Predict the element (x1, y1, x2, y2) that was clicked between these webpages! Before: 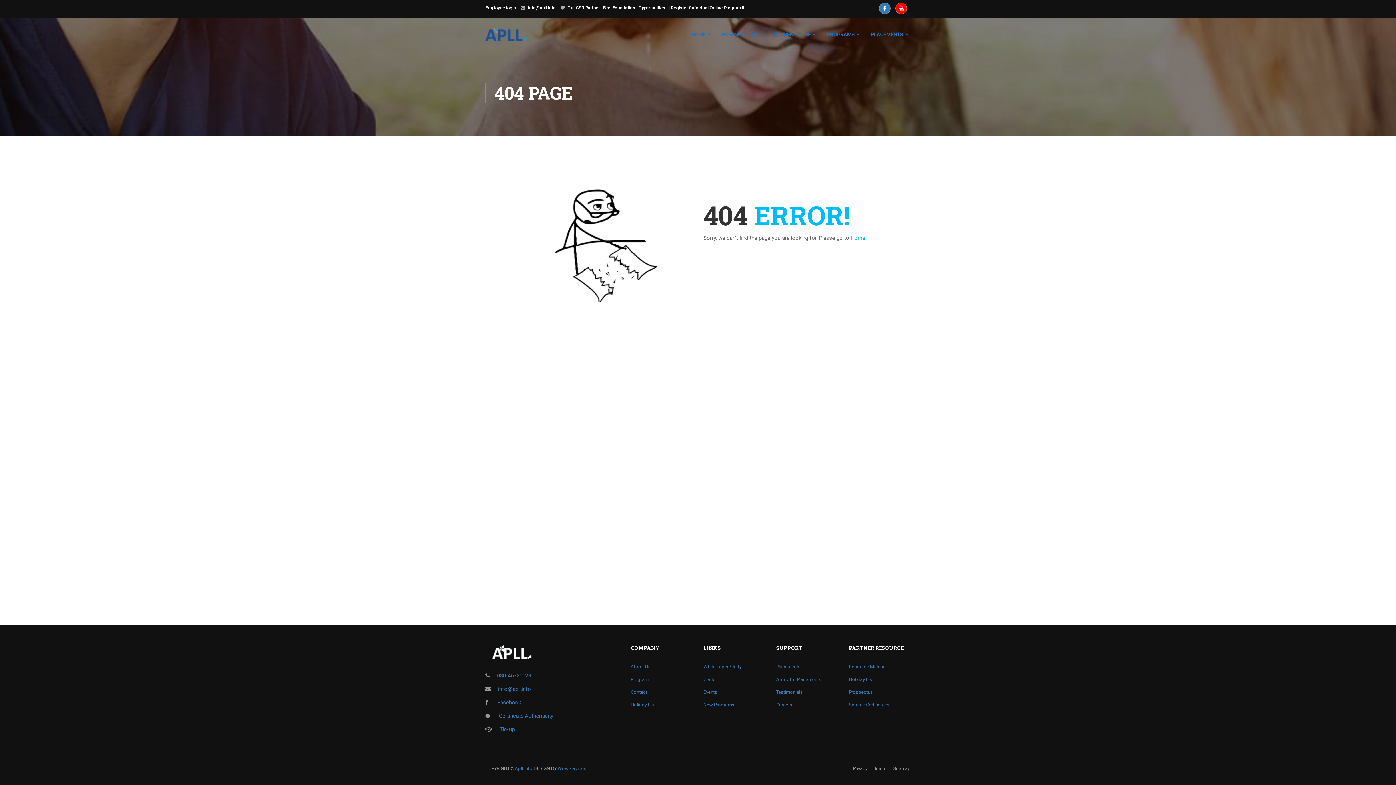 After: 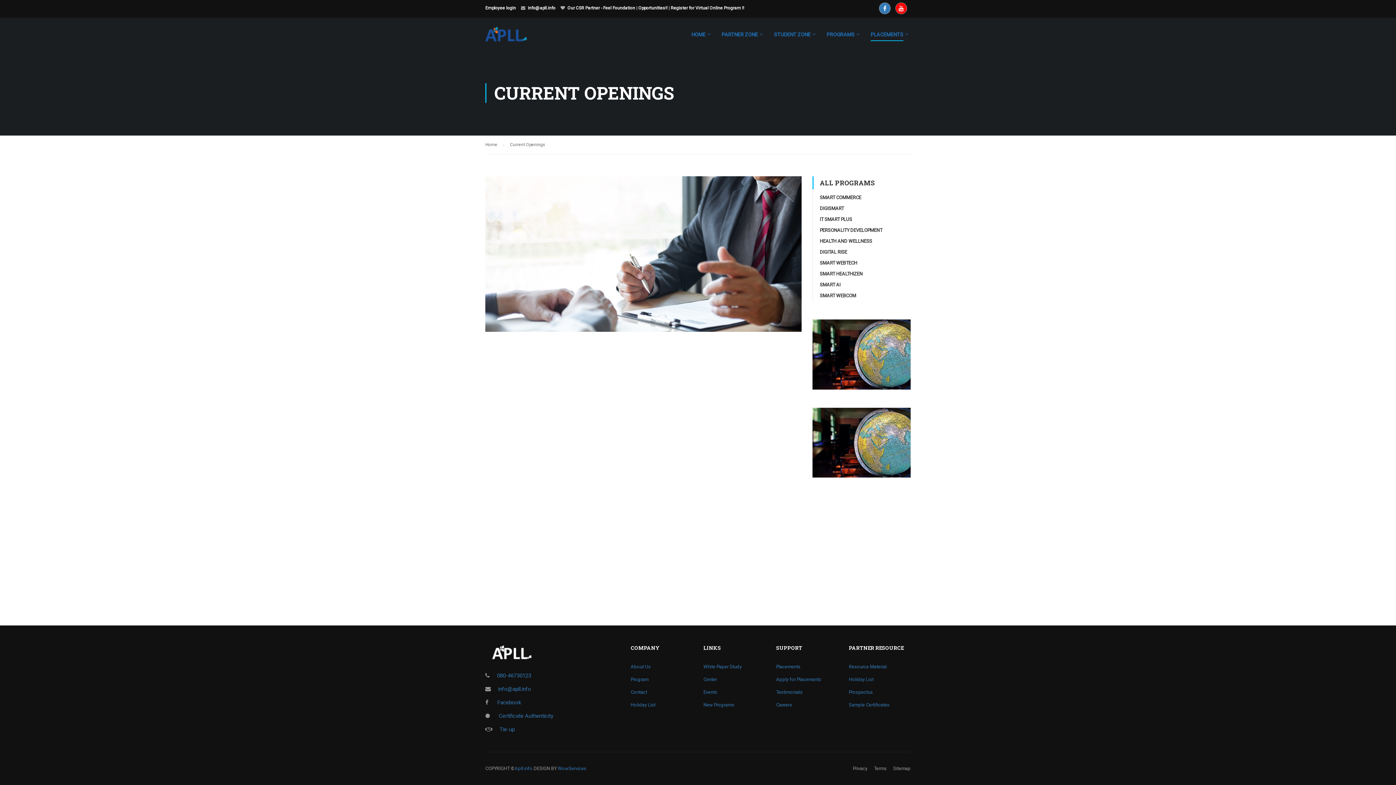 Action: label: Opportunities!! bbox: (638, 5, 667, 10)